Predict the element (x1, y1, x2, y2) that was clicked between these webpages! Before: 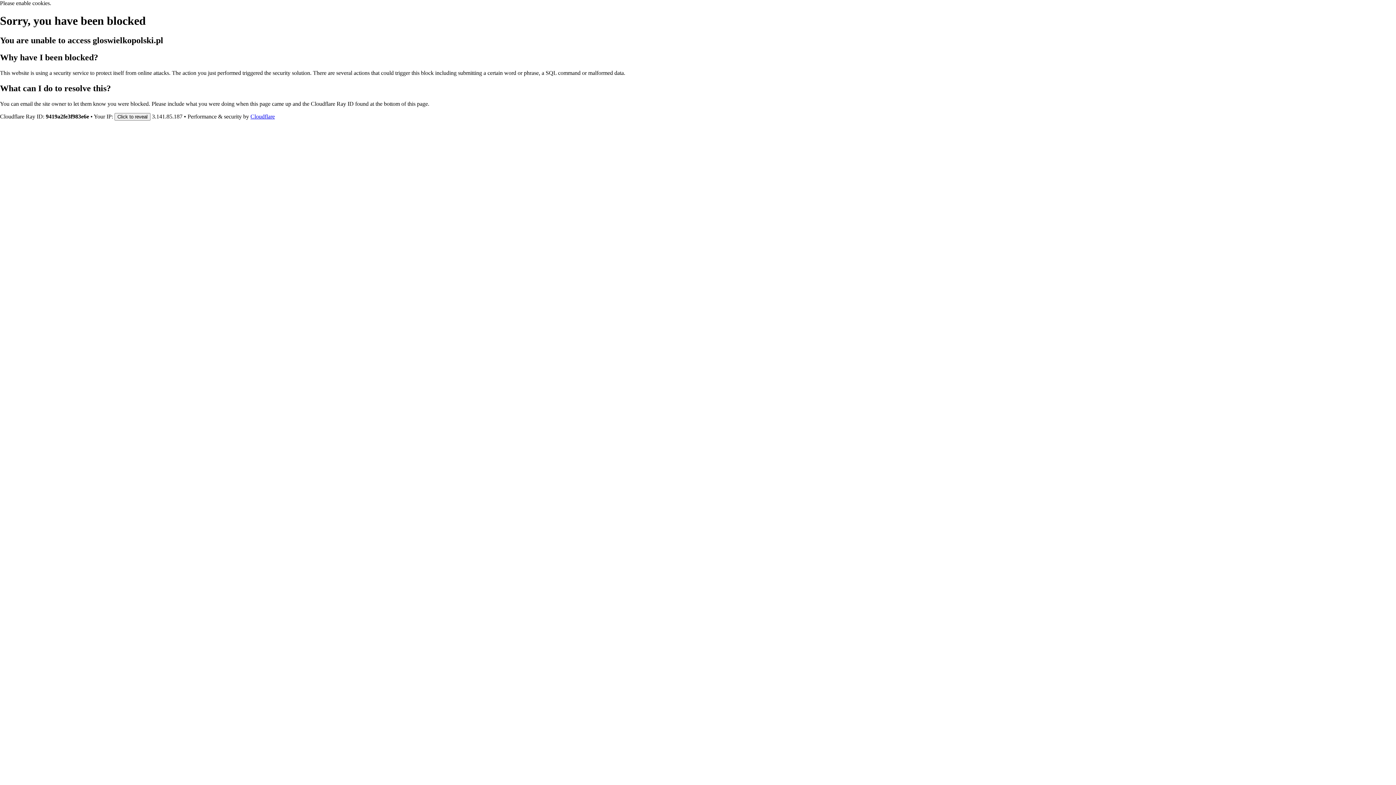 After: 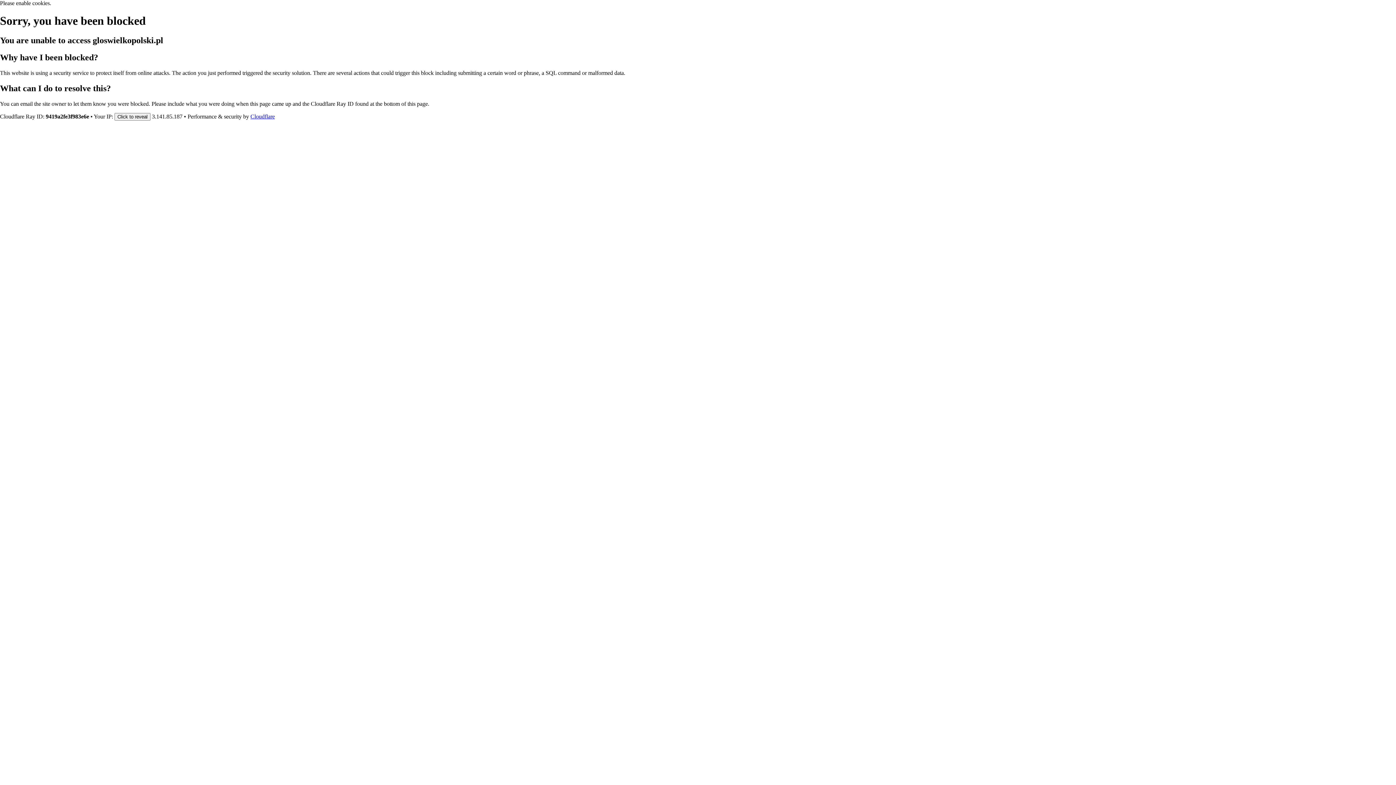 Action: bbox: (250, 113, 274, 119) label: Cloudflare